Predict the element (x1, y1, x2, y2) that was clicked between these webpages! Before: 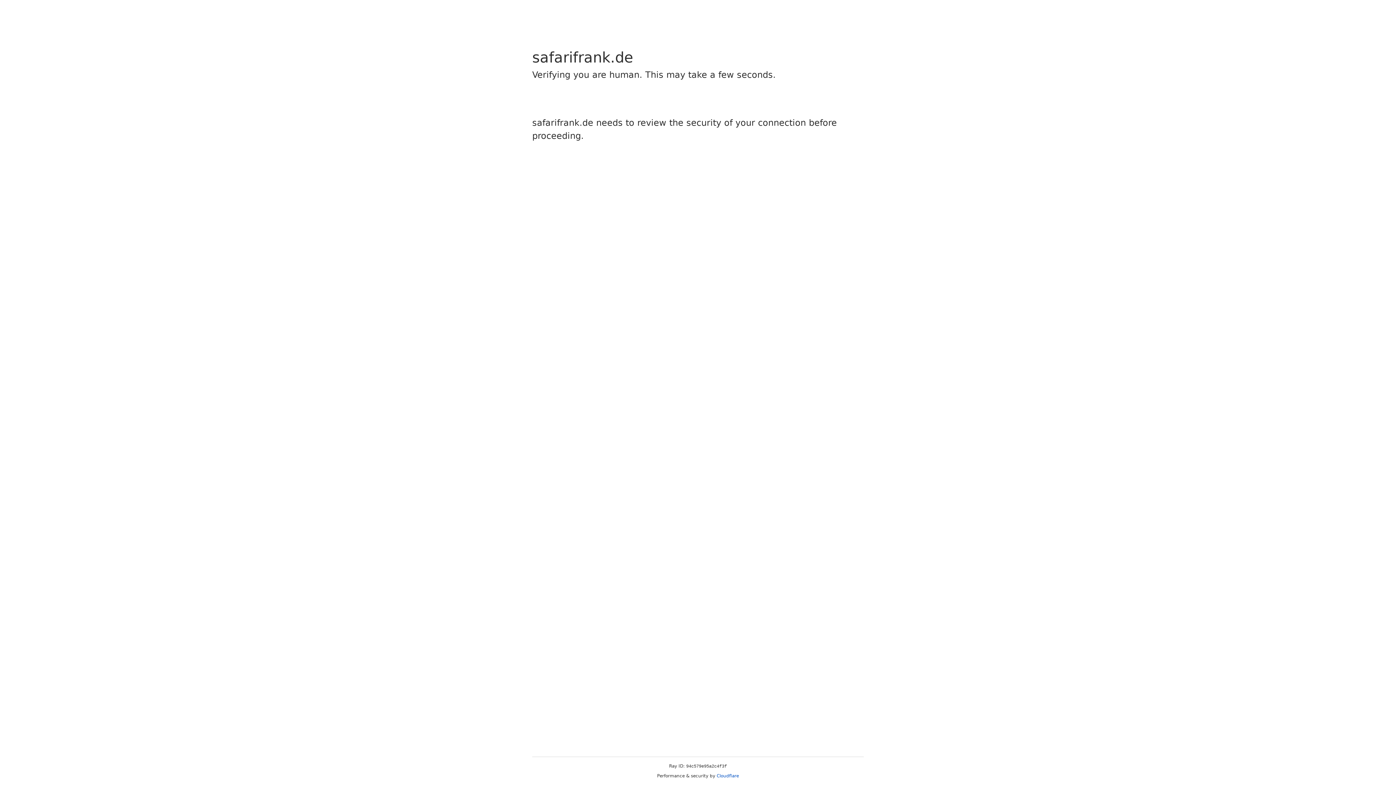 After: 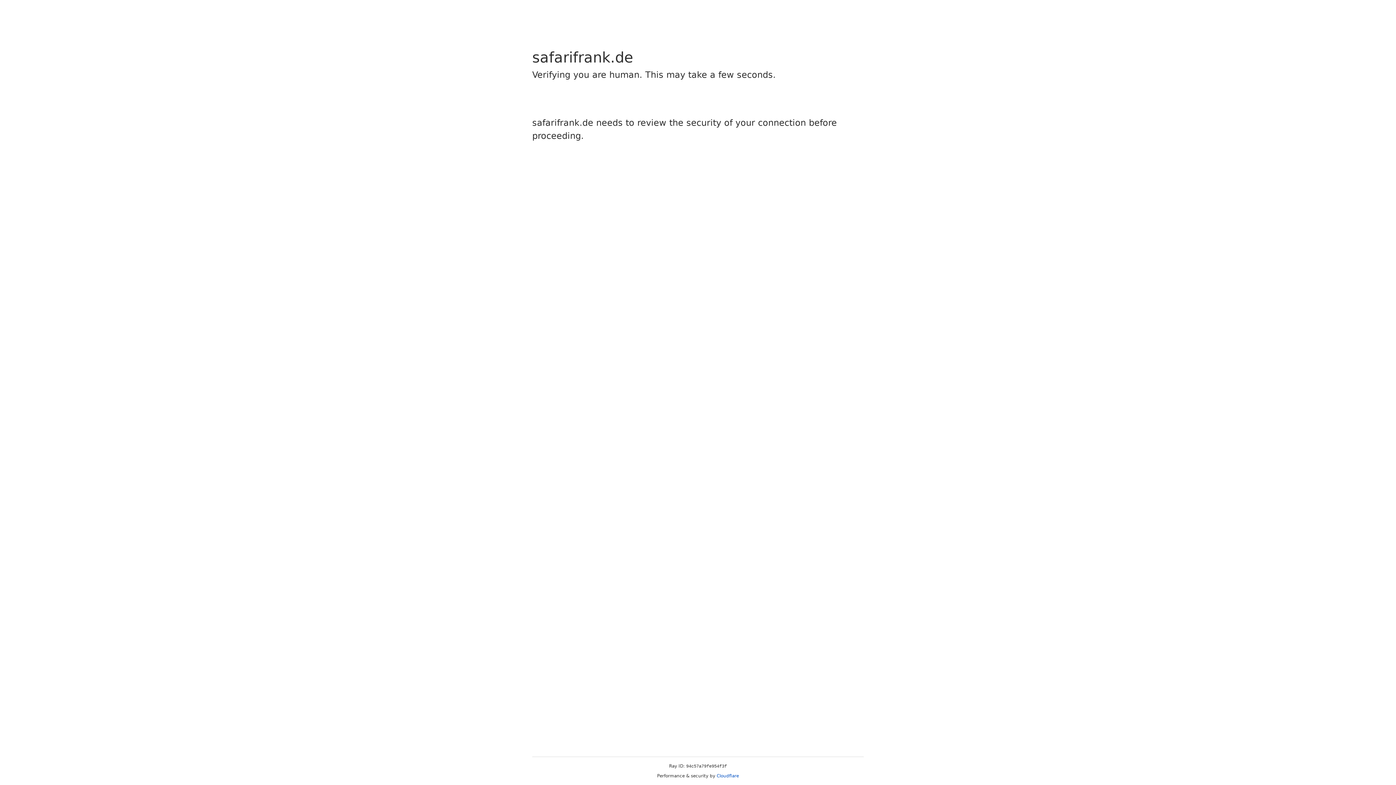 Action: label: Cloudflare bbox: (716, 773, 739, 778)